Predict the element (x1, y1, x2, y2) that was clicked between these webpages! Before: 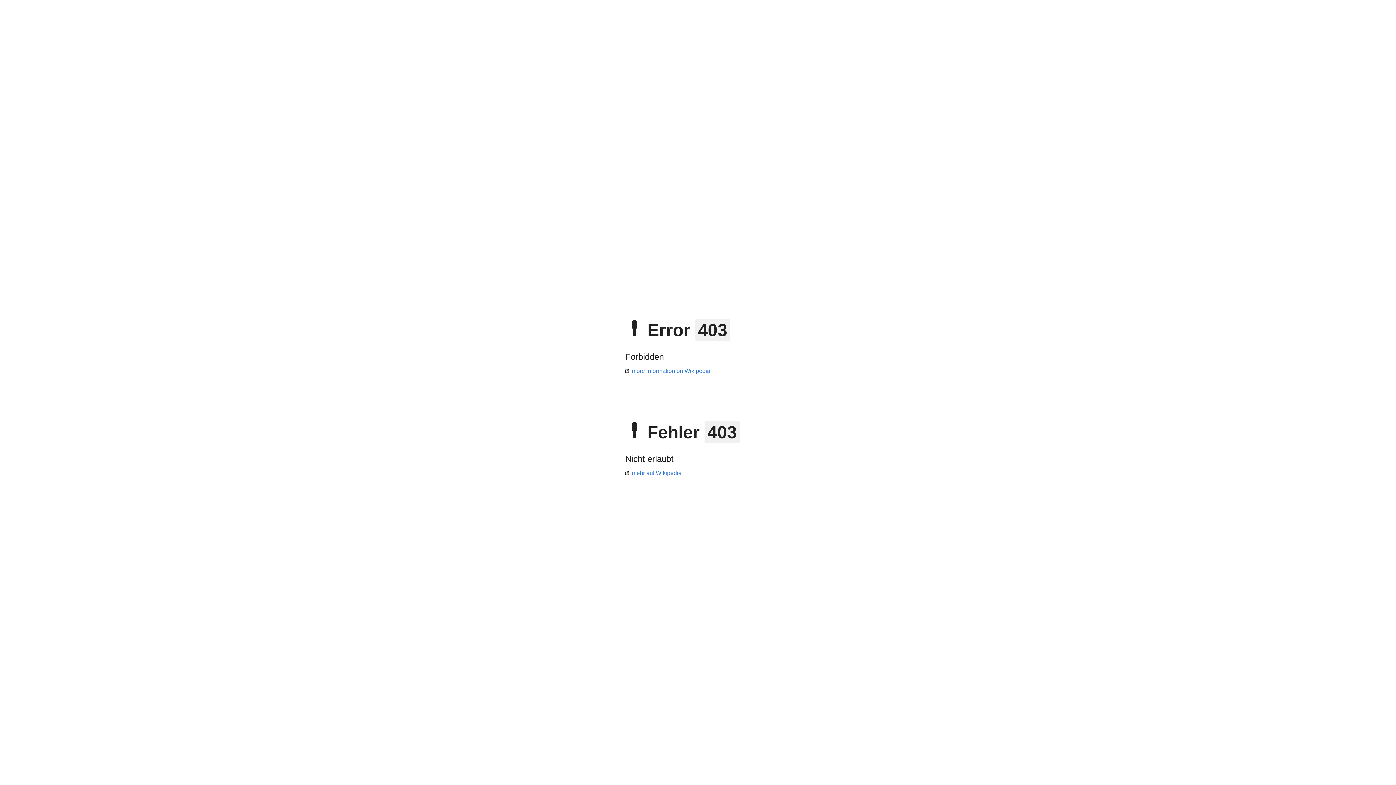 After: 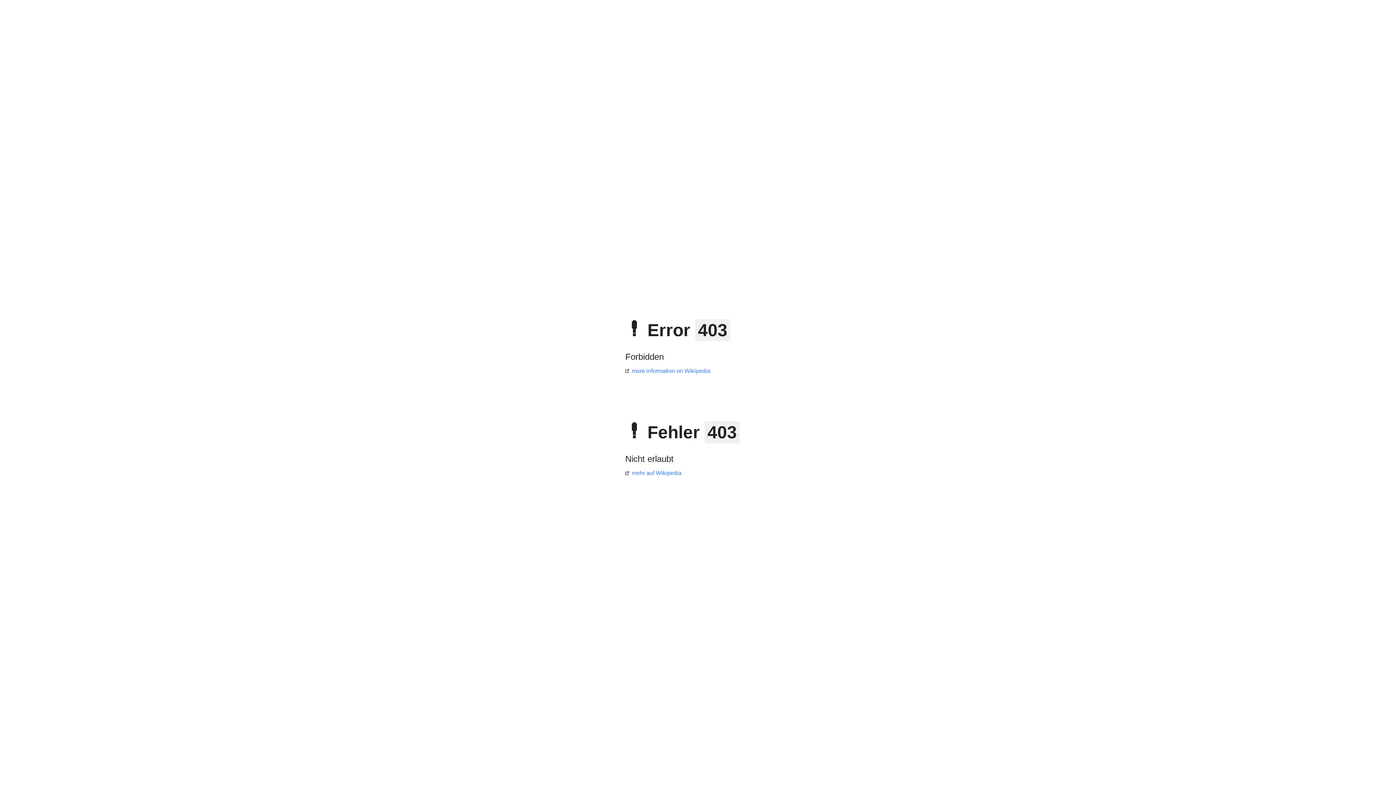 Action: bbox: (625, 470, 681, 476) label: mehr auf Wikipedia